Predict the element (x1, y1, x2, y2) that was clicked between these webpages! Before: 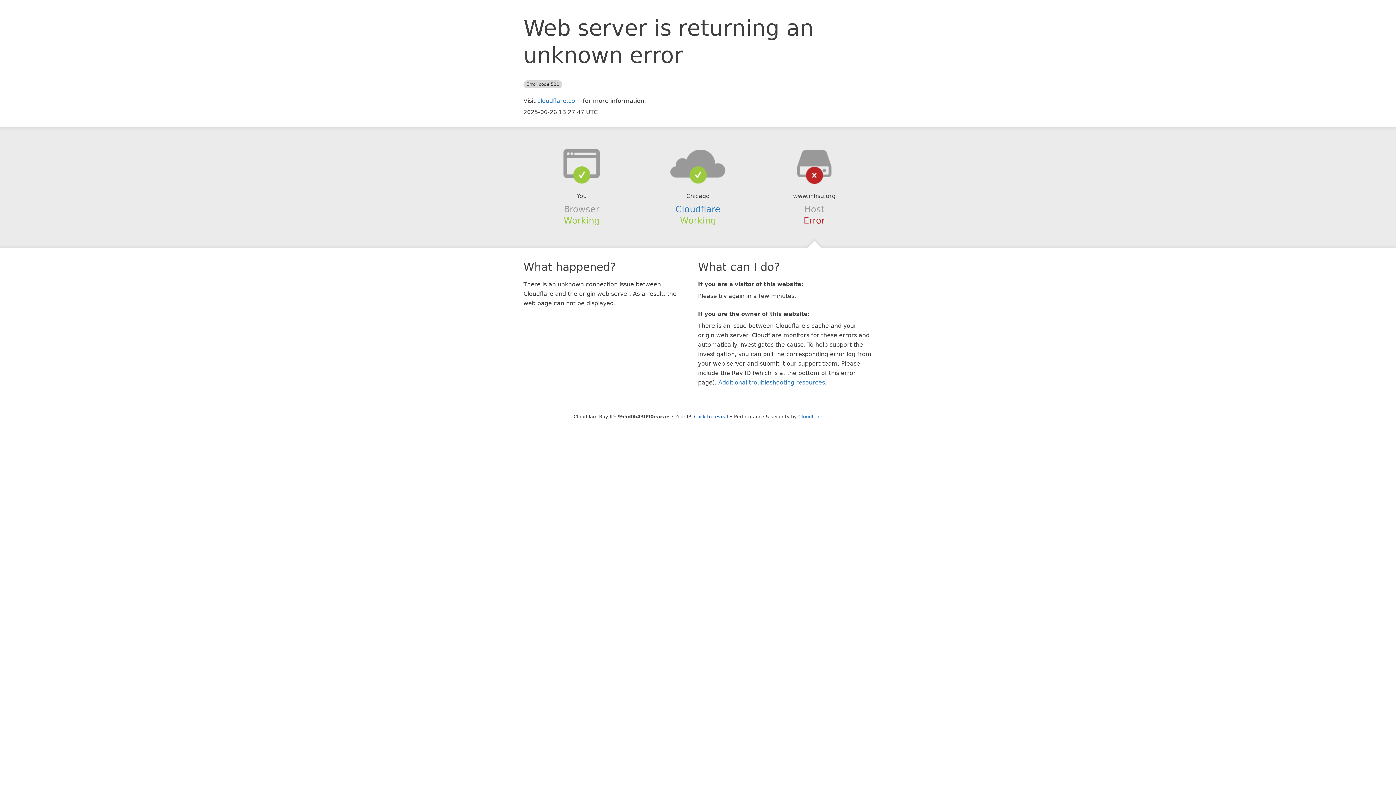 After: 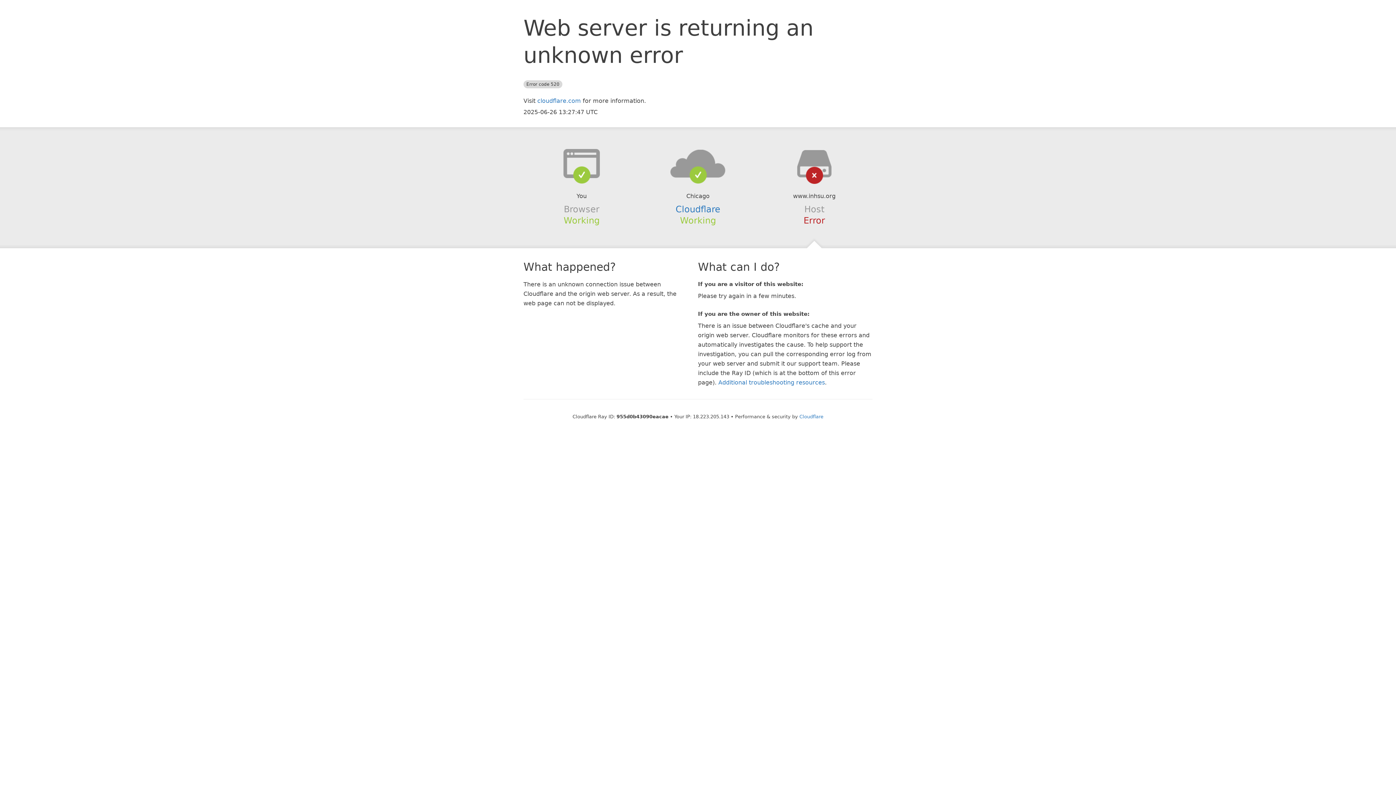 Action: bbox: (694, 414, 728, 419) label: Click to reveal